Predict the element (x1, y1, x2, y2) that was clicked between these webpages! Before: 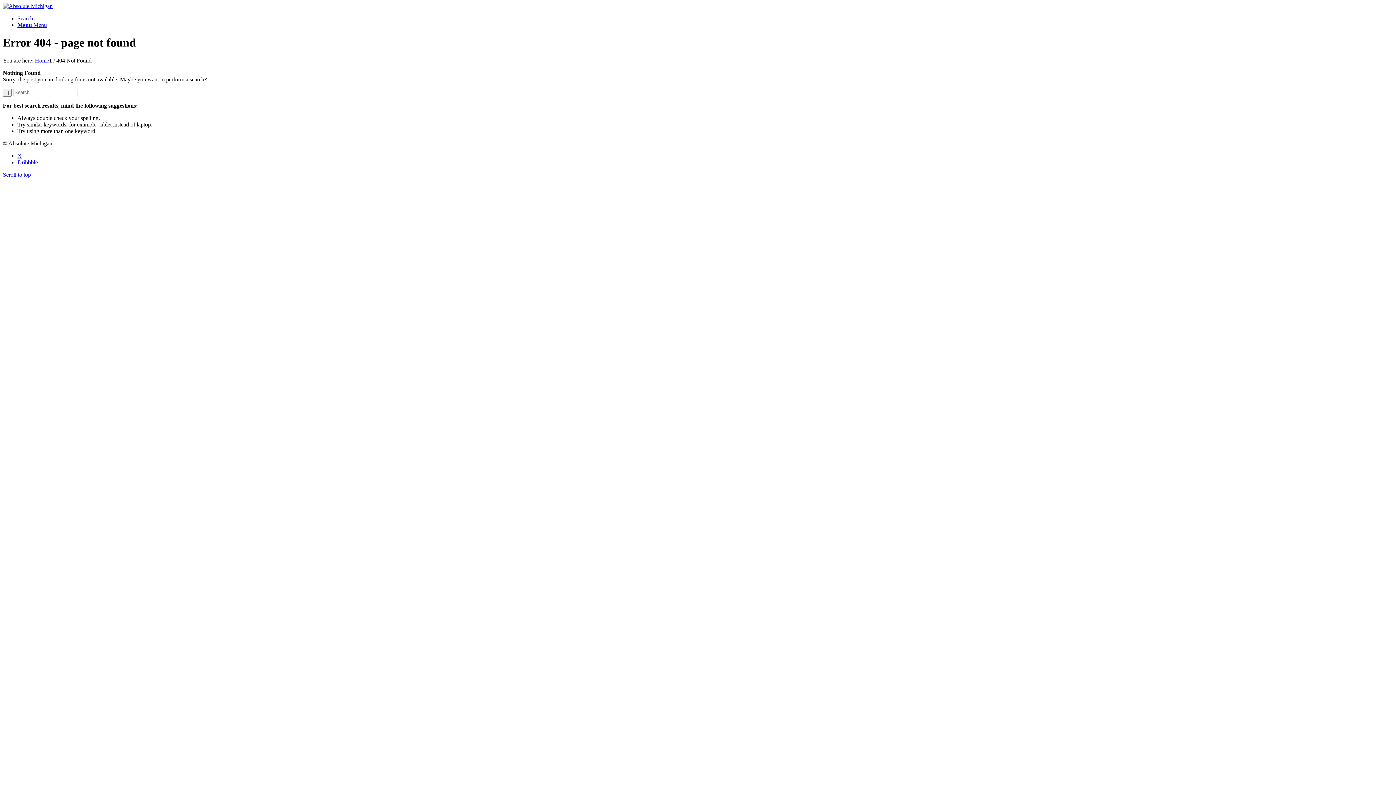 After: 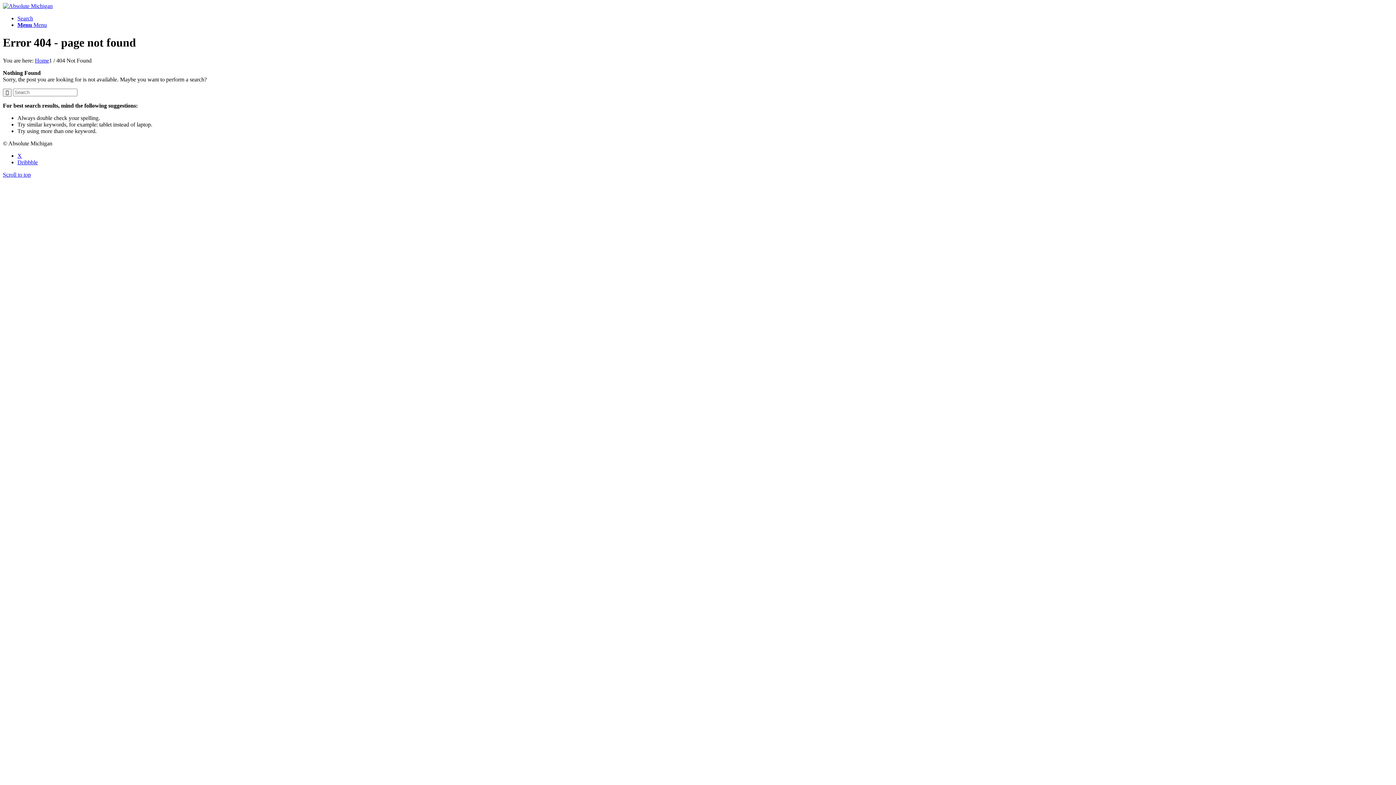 Action: bbox: (17, 15, 33, 21) label: Search